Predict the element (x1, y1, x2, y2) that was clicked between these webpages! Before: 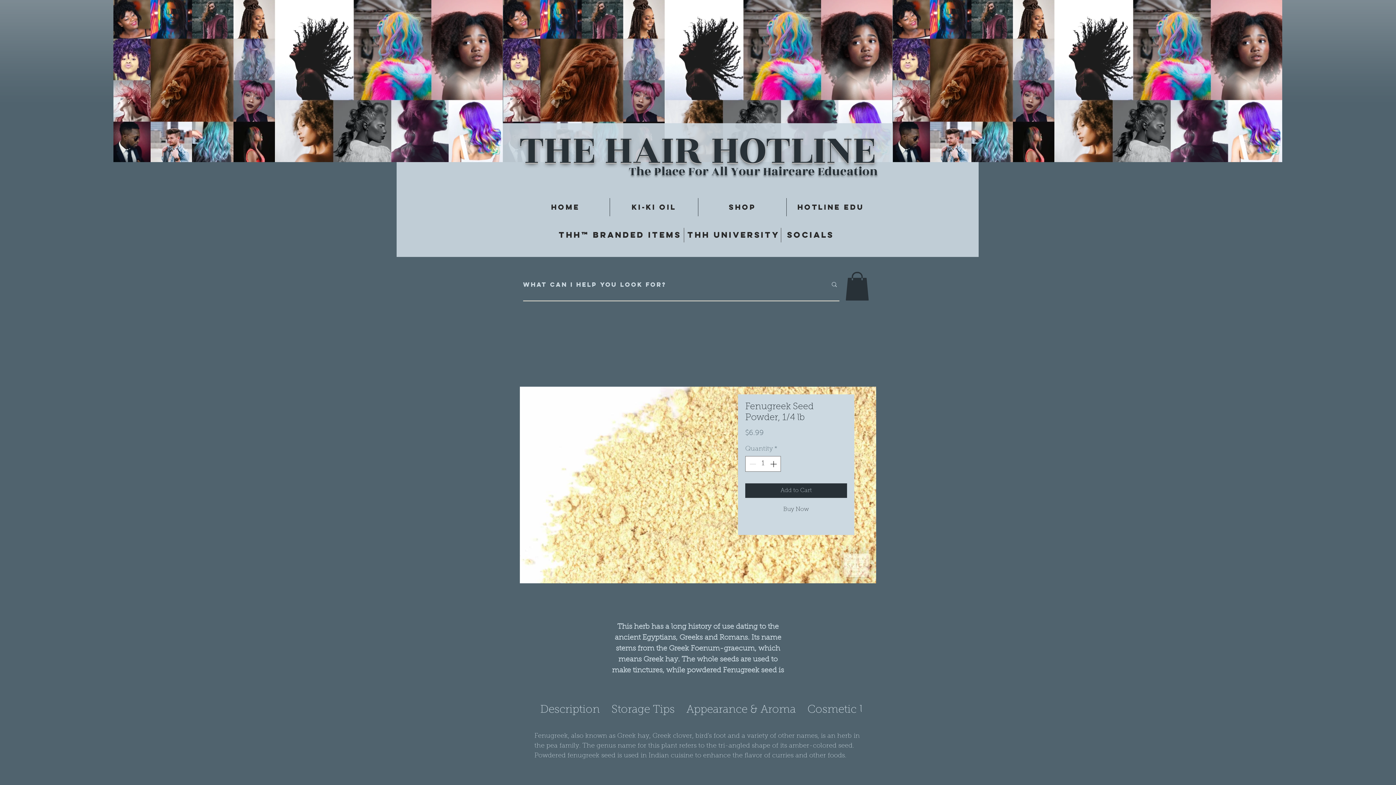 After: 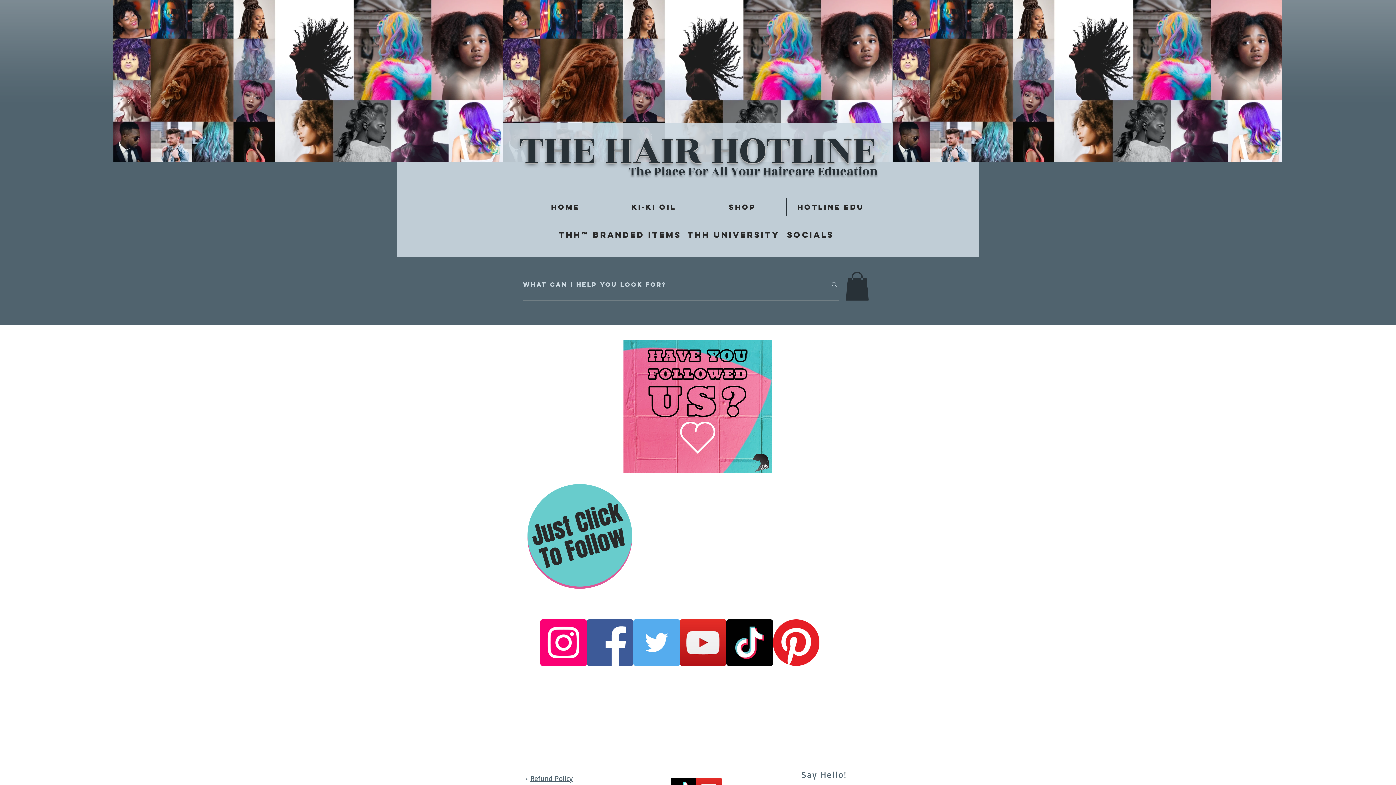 Action: bbox: (787, 230, 834, 239) label: Socials